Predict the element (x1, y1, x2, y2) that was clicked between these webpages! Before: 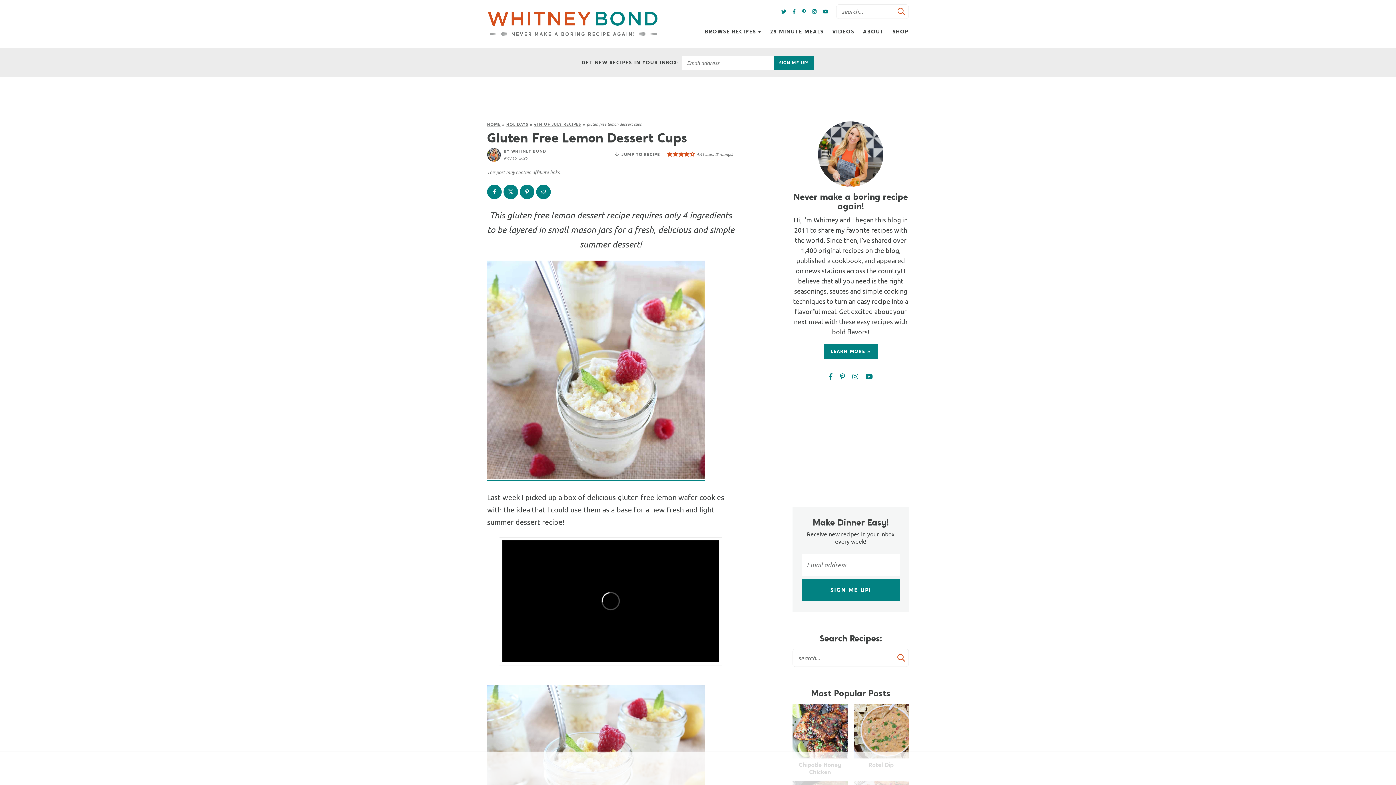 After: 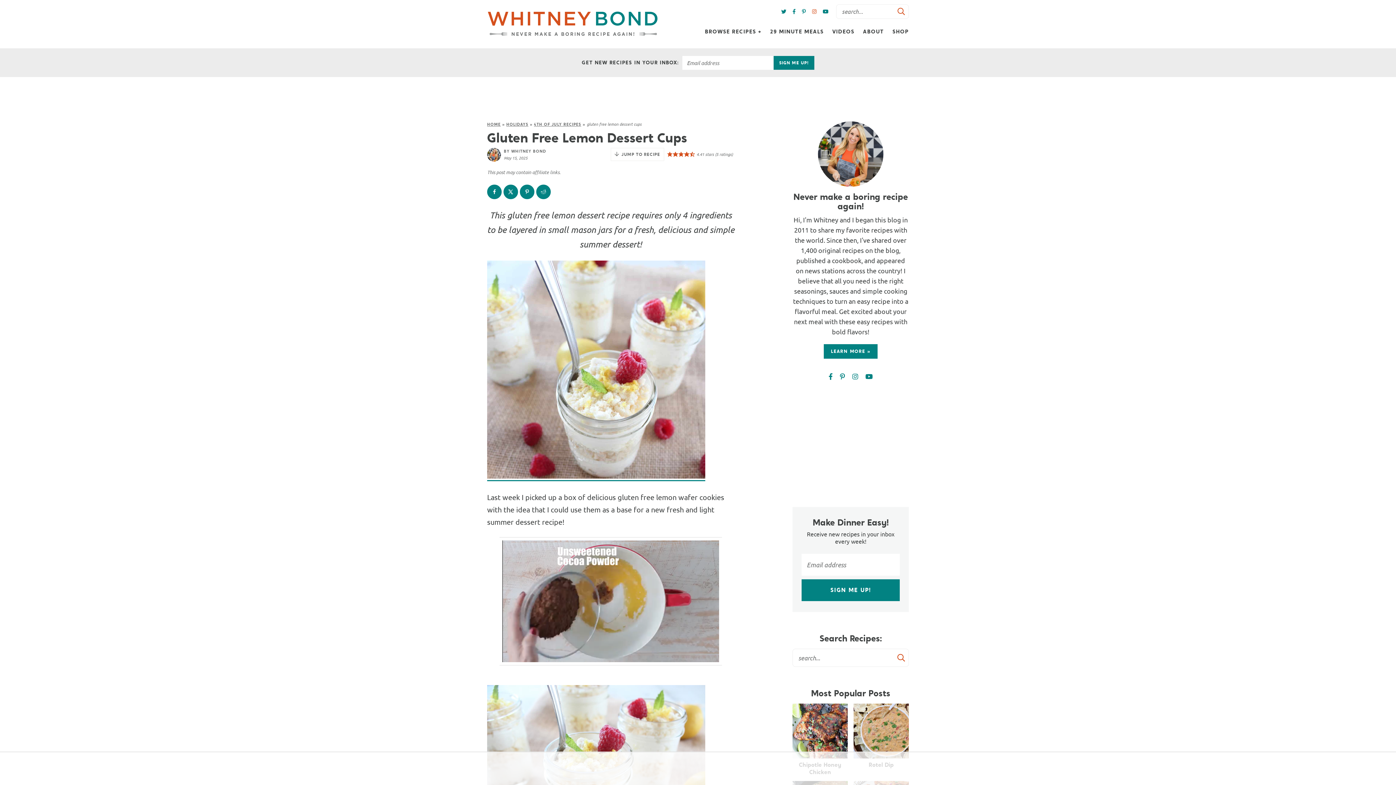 Action: bbox: (810, 8, 818, 14)